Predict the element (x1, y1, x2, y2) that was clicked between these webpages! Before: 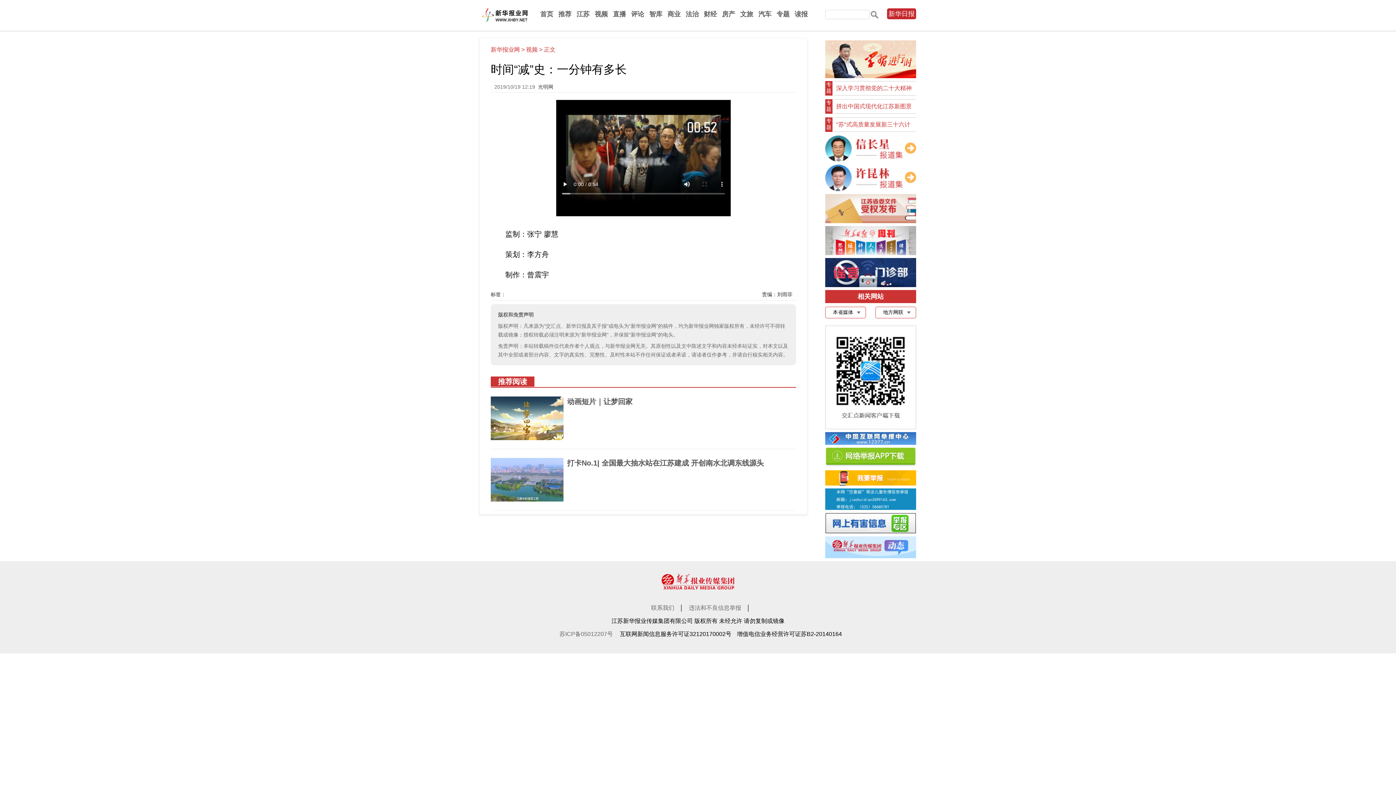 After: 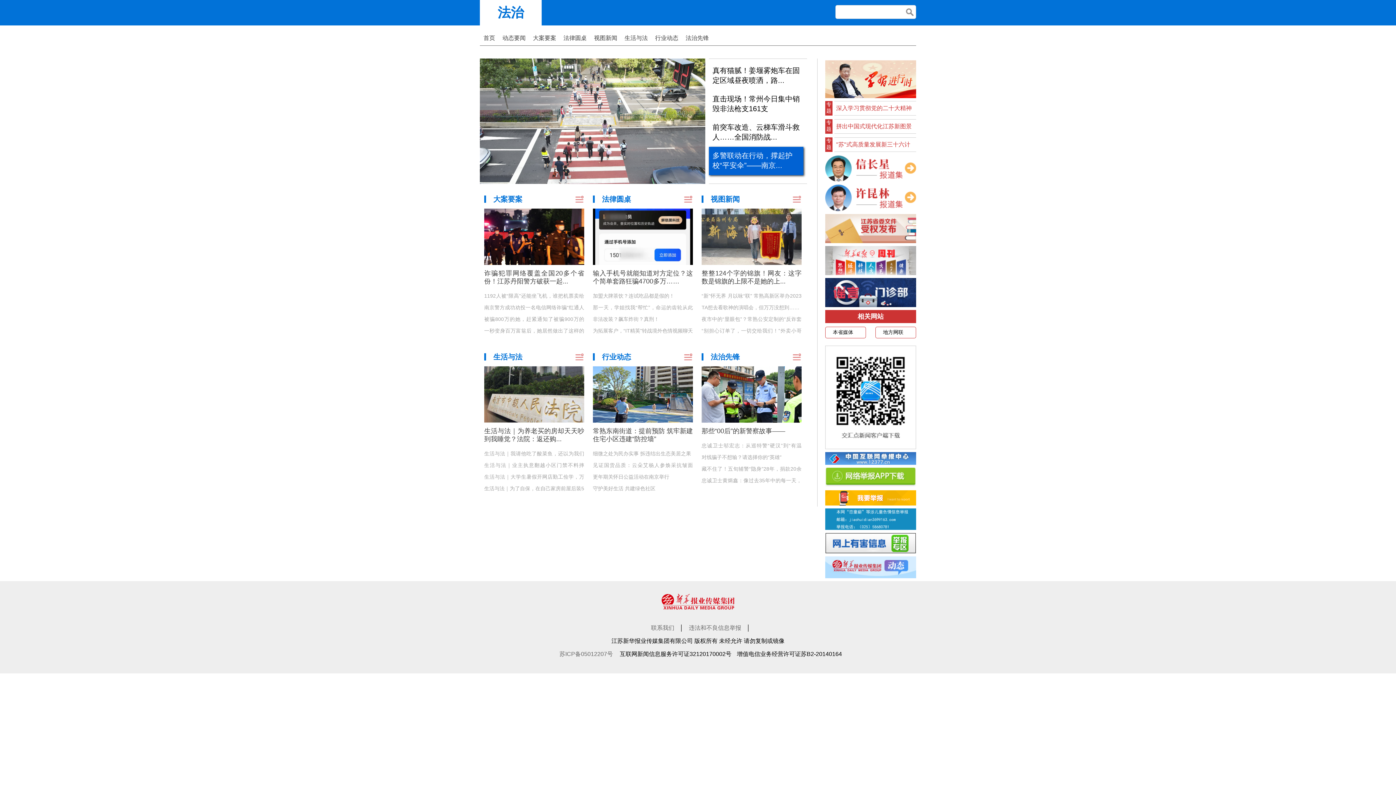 Action: bbox: (685, 10, 698, 17) label: 法治